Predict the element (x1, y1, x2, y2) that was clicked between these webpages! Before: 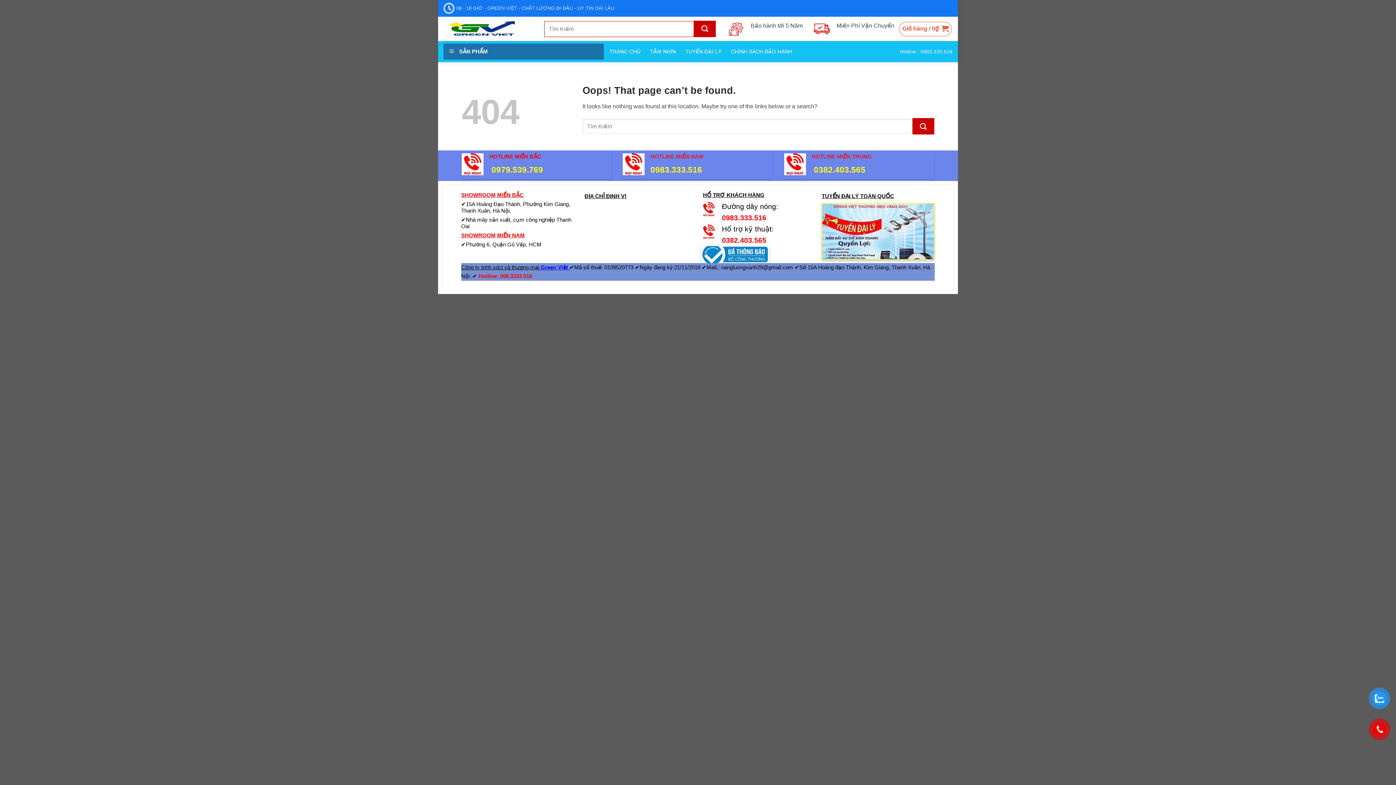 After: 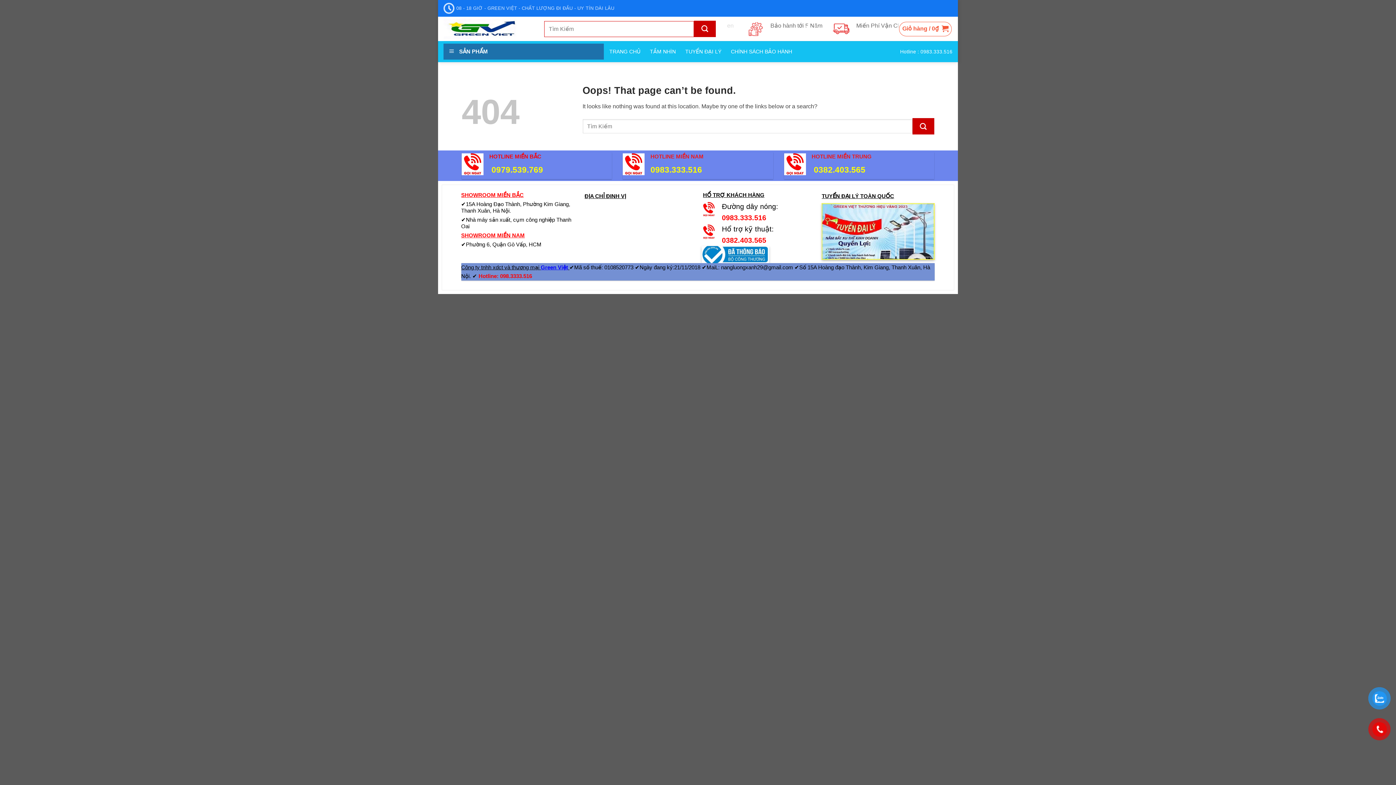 Action: label: Đường dây nóng: 0983.333.516 bbox: (701, 201, 814, 223)